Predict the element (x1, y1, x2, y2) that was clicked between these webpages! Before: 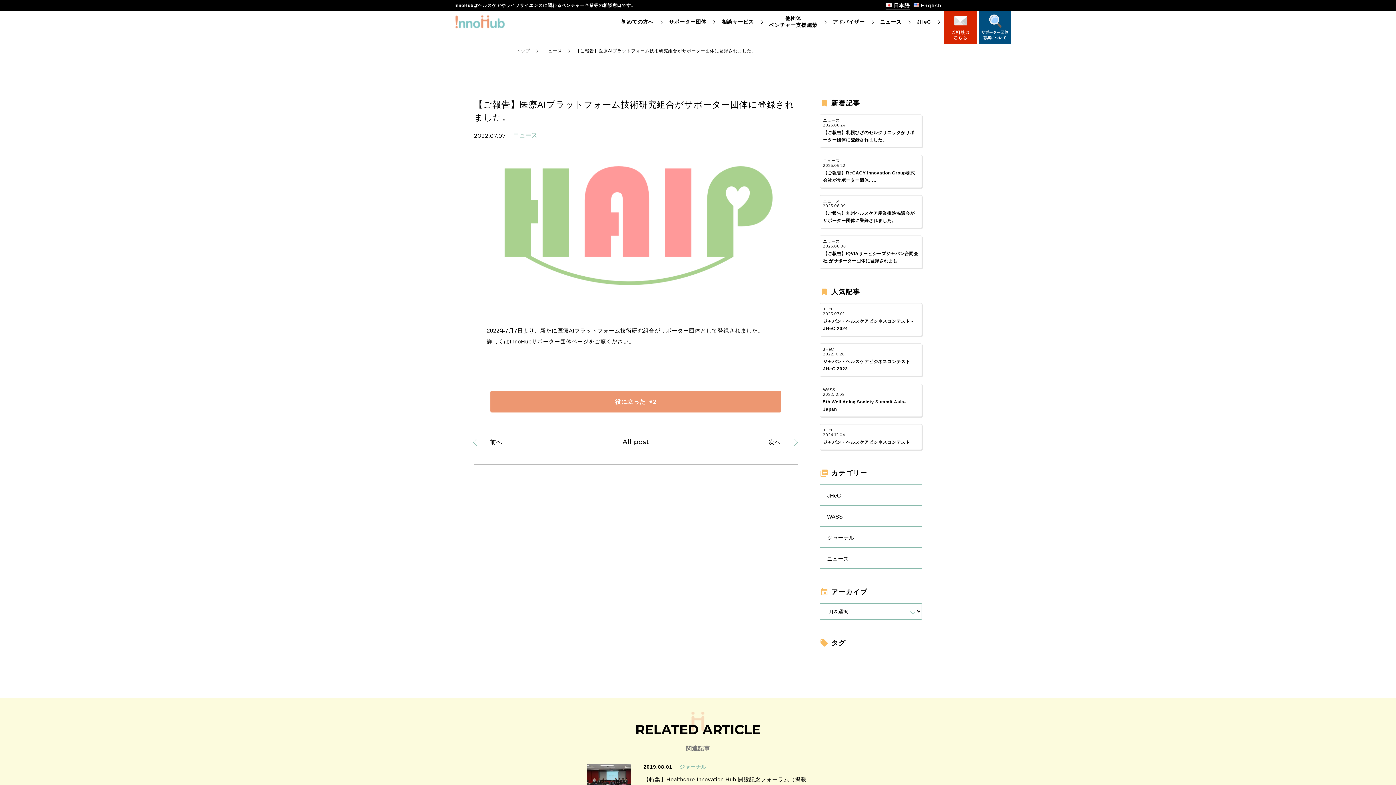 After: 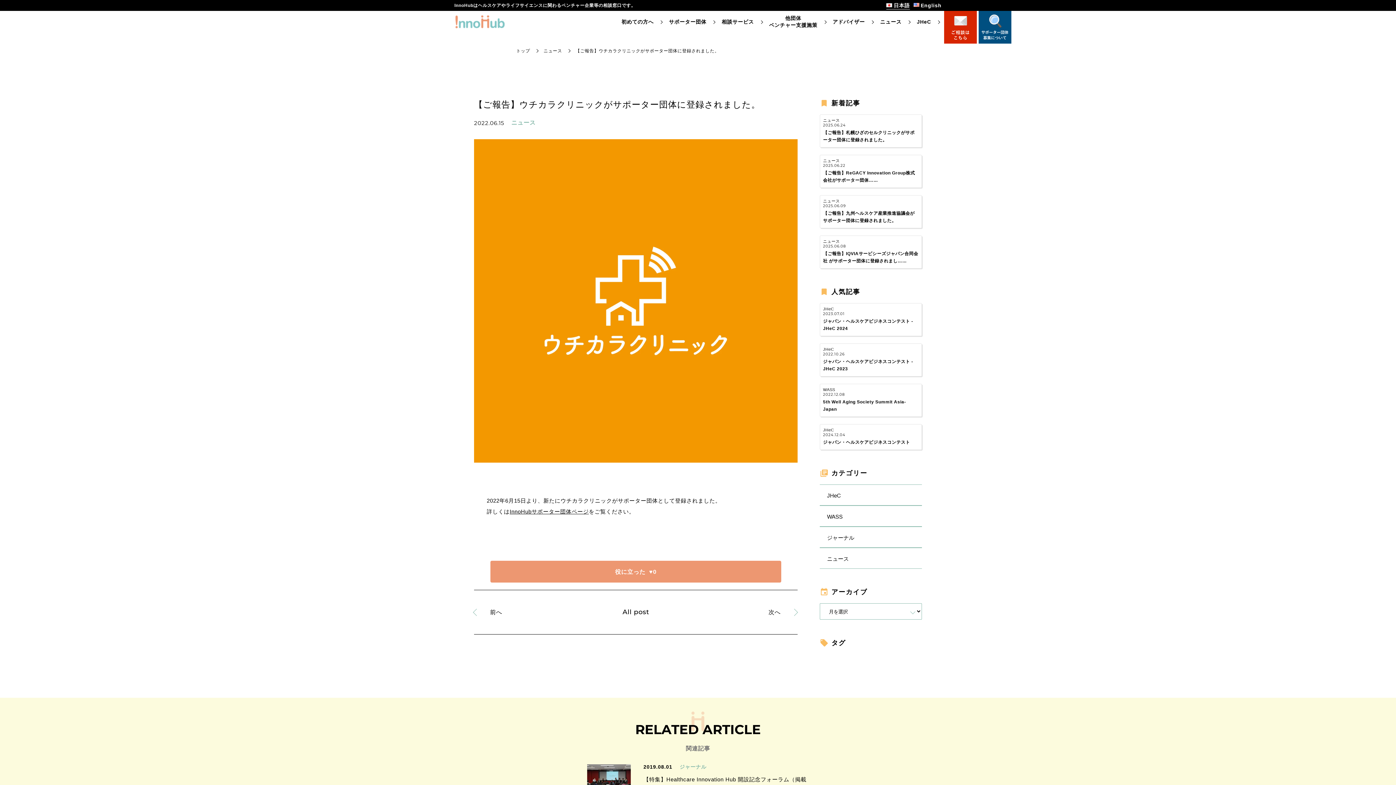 Action: label: 前へ bbox: (474, 436, 503, 448)